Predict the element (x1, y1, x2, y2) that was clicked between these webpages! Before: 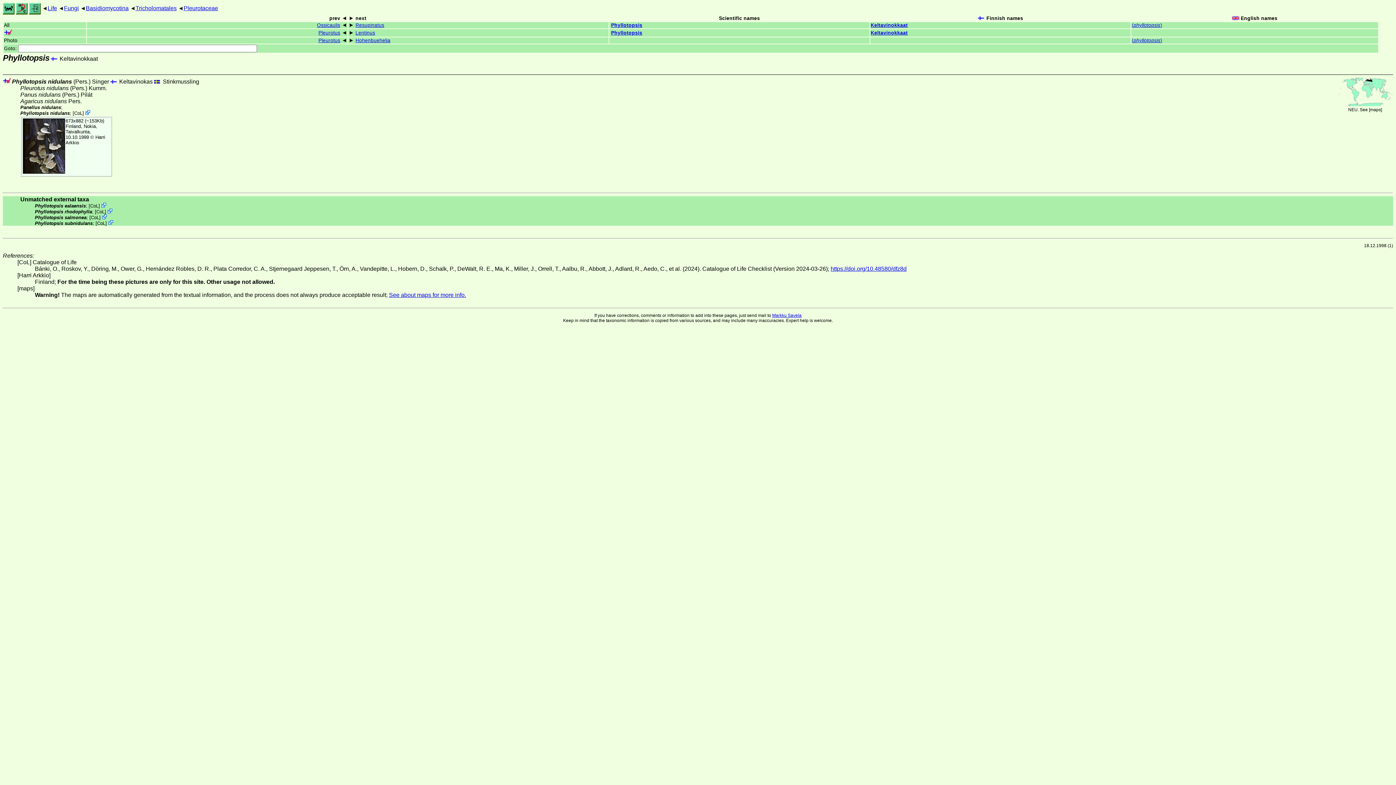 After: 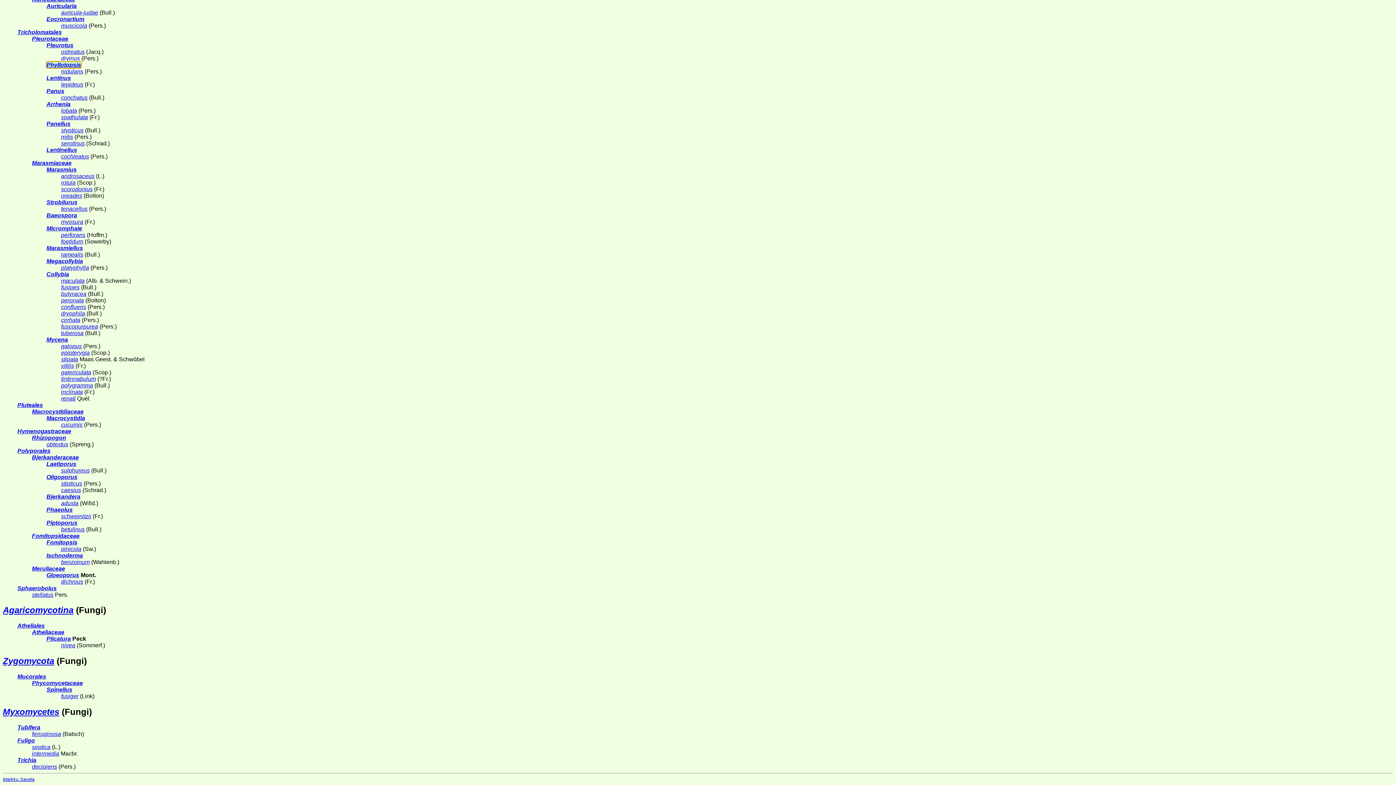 Action: label: Phyllotopsis bbox: (611, 30, 642, 35)